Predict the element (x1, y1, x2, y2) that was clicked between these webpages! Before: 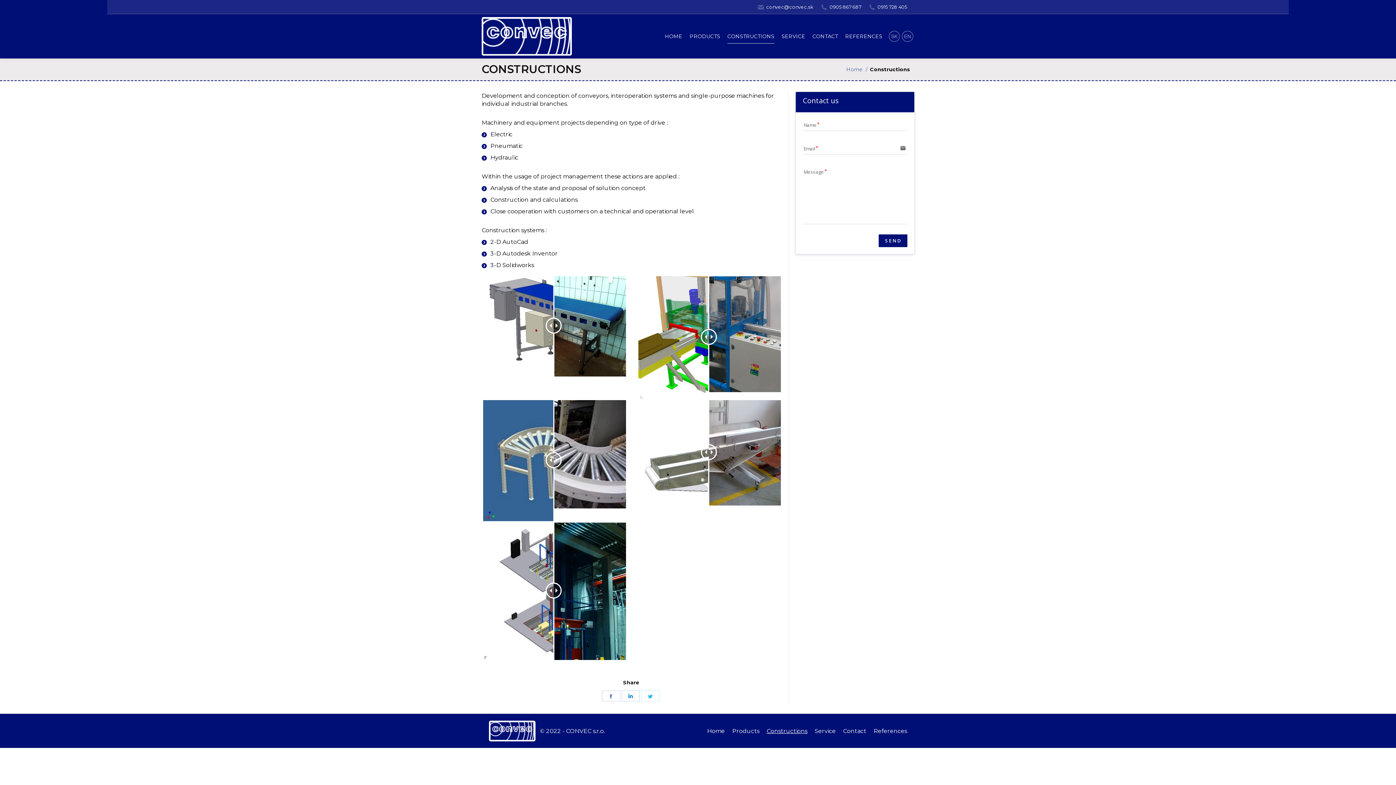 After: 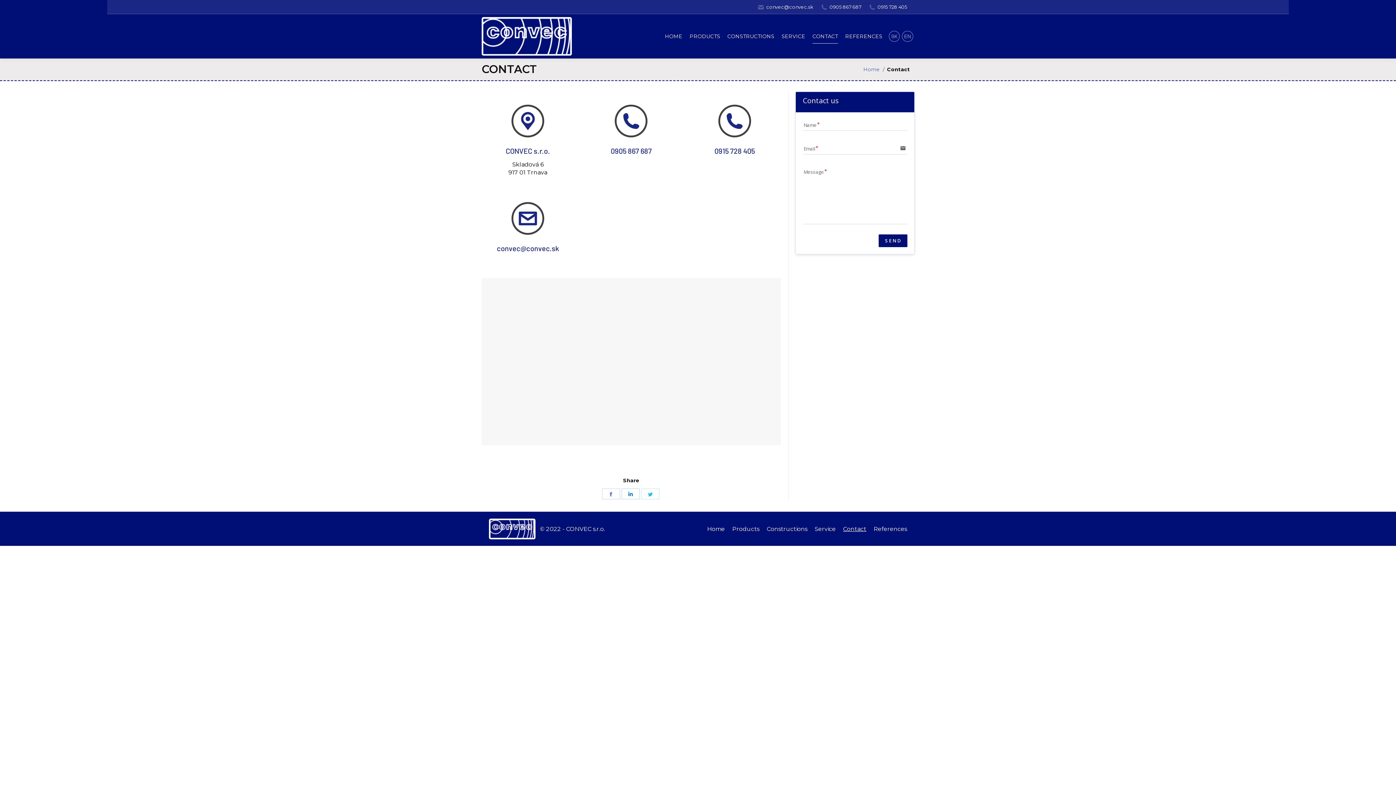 Action: label: Contact bbox: (843, 727, 866, 735)